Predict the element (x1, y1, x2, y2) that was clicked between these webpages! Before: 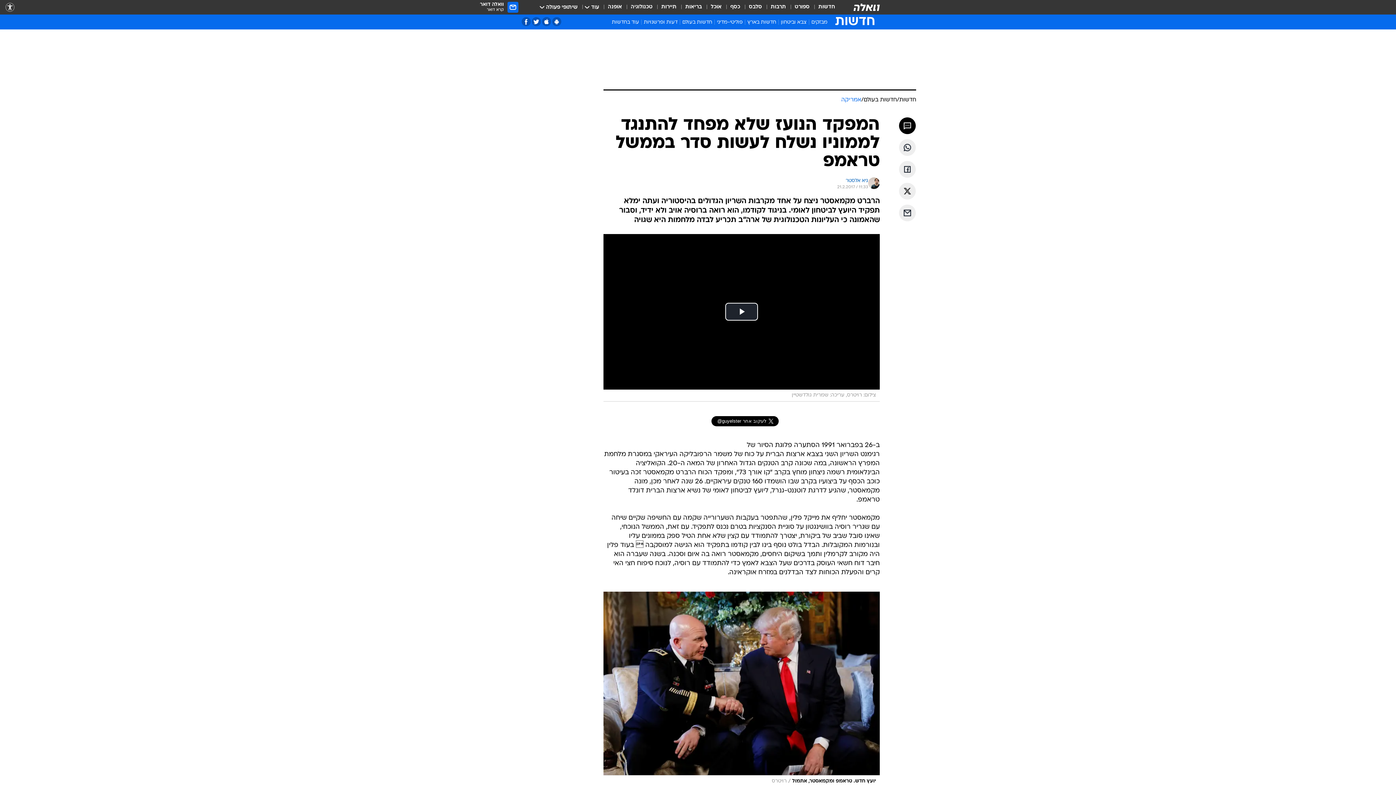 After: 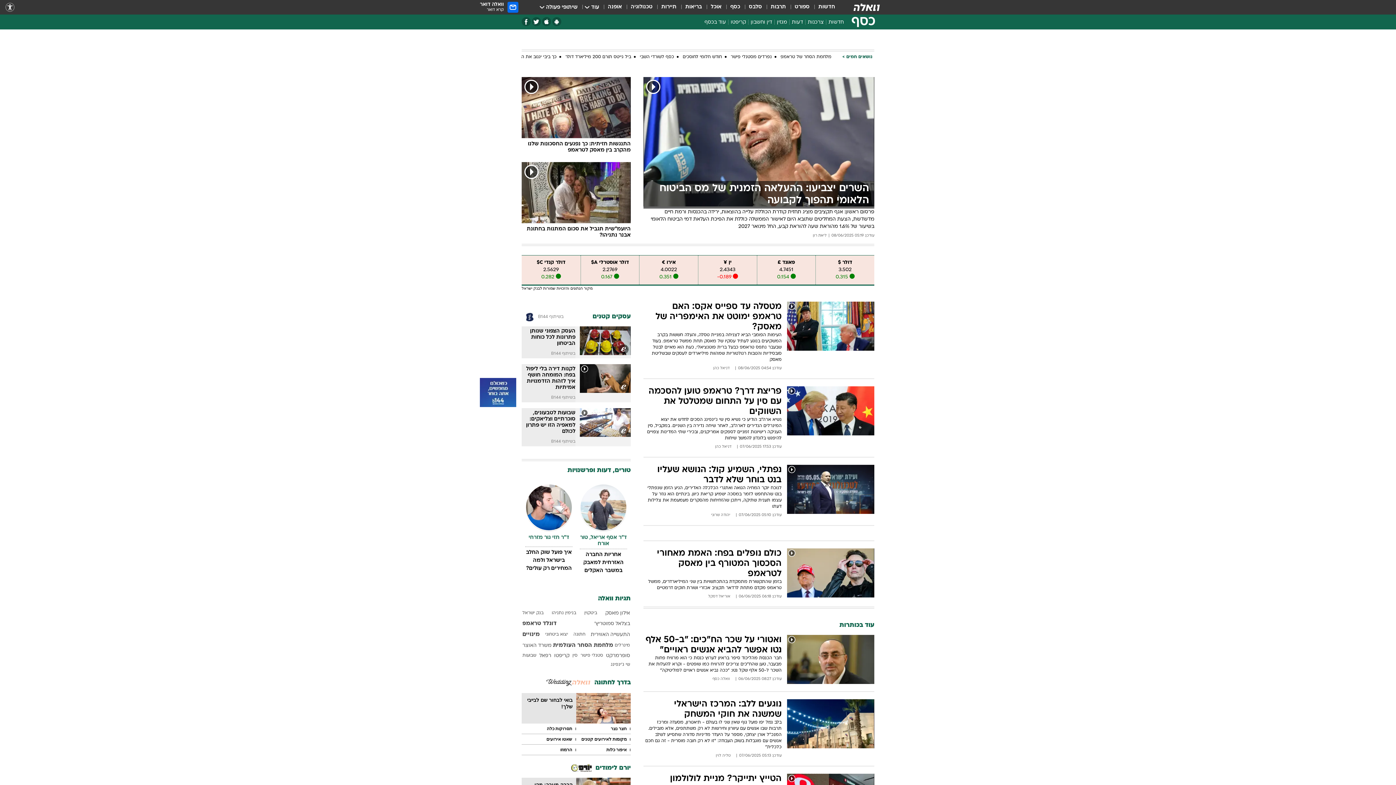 Action: bbox: (730, 3, 740, 11) label: כסף